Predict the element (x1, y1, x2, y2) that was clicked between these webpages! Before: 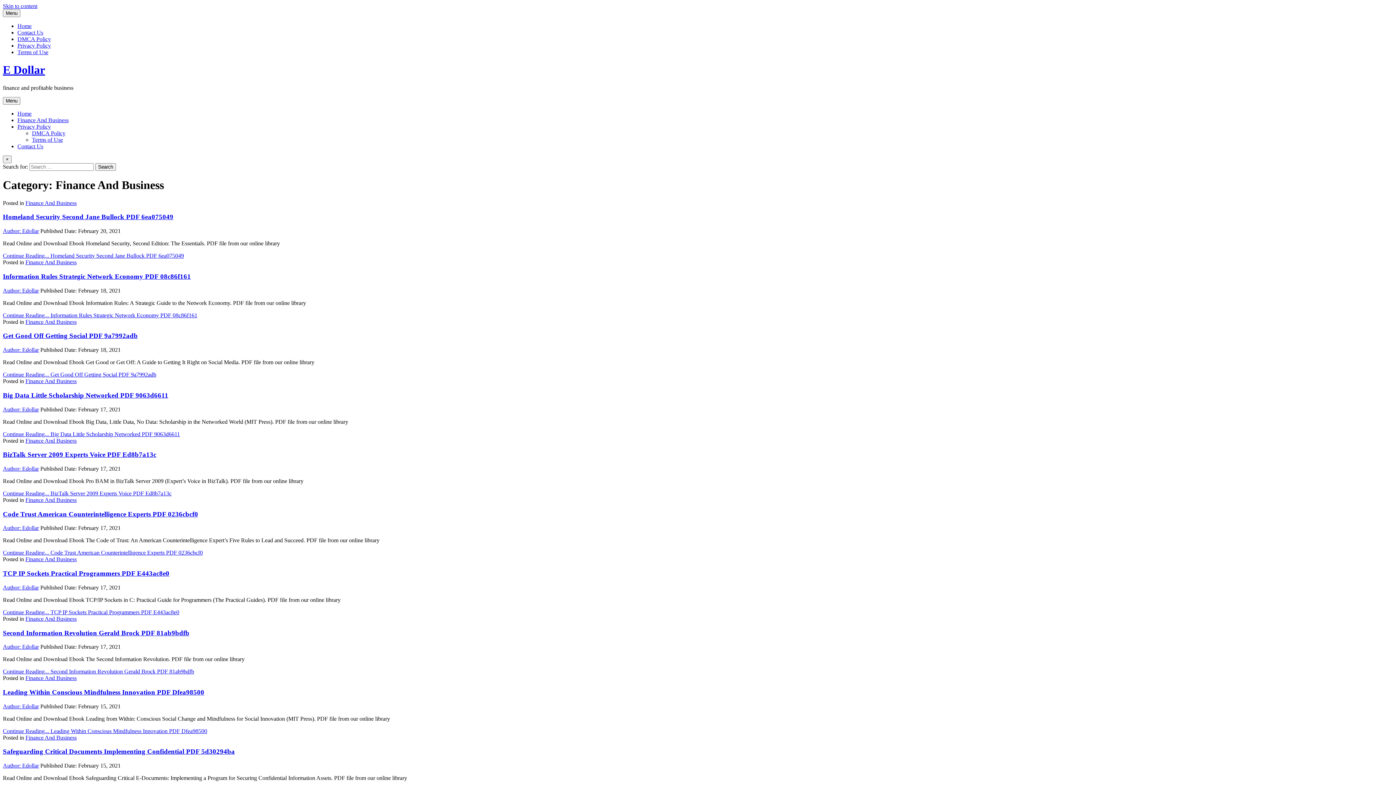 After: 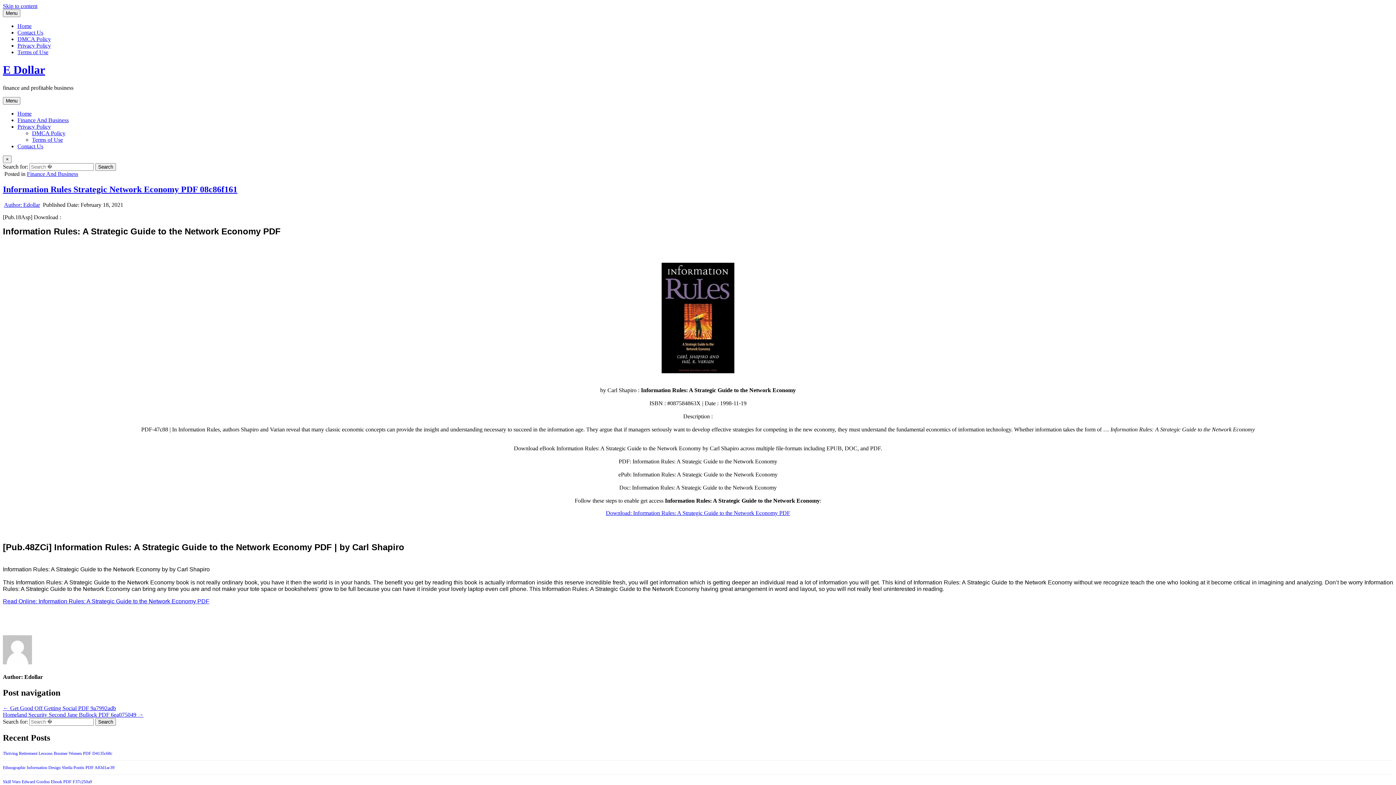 Action: bbox: (2, 272, 190, 280) label: Information Rules Strategic Network Economy PDF 08c86f161